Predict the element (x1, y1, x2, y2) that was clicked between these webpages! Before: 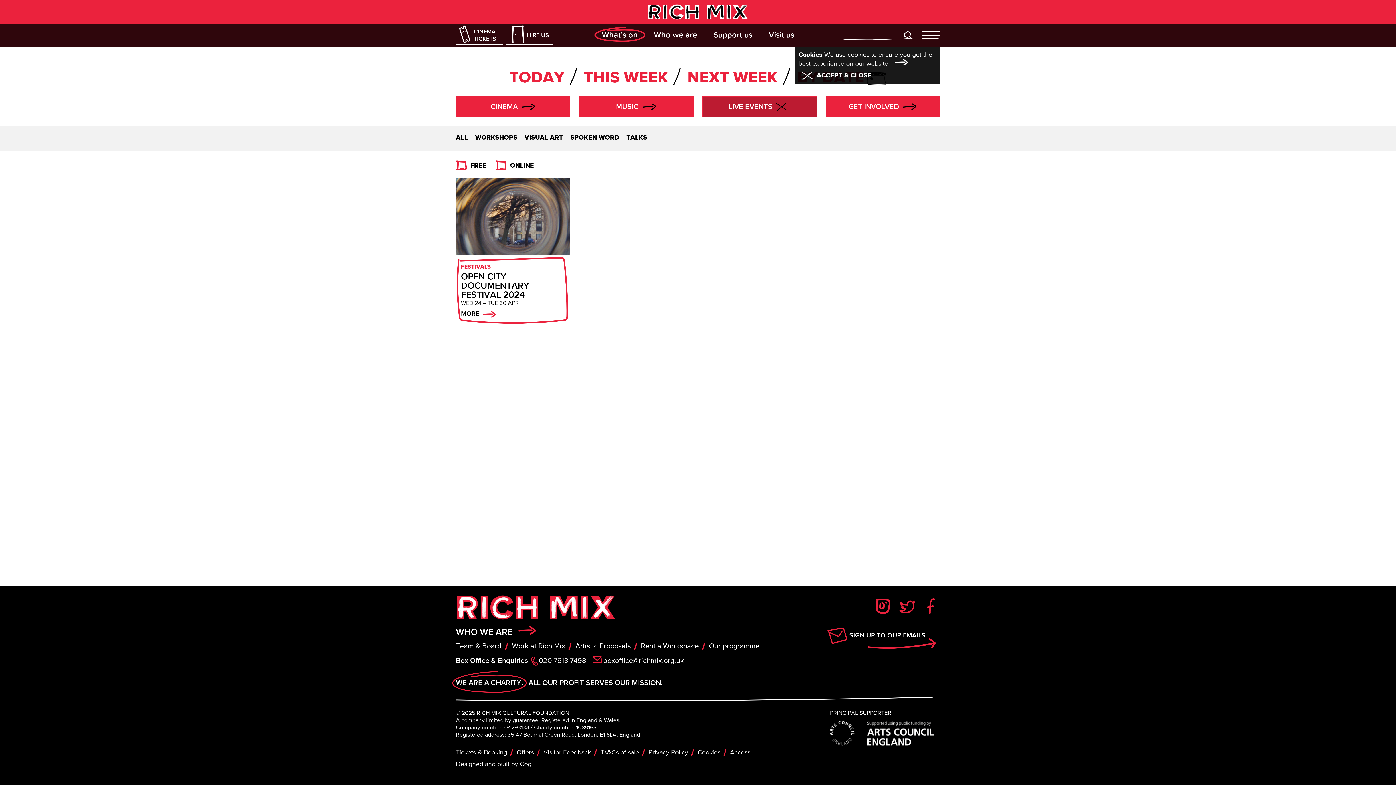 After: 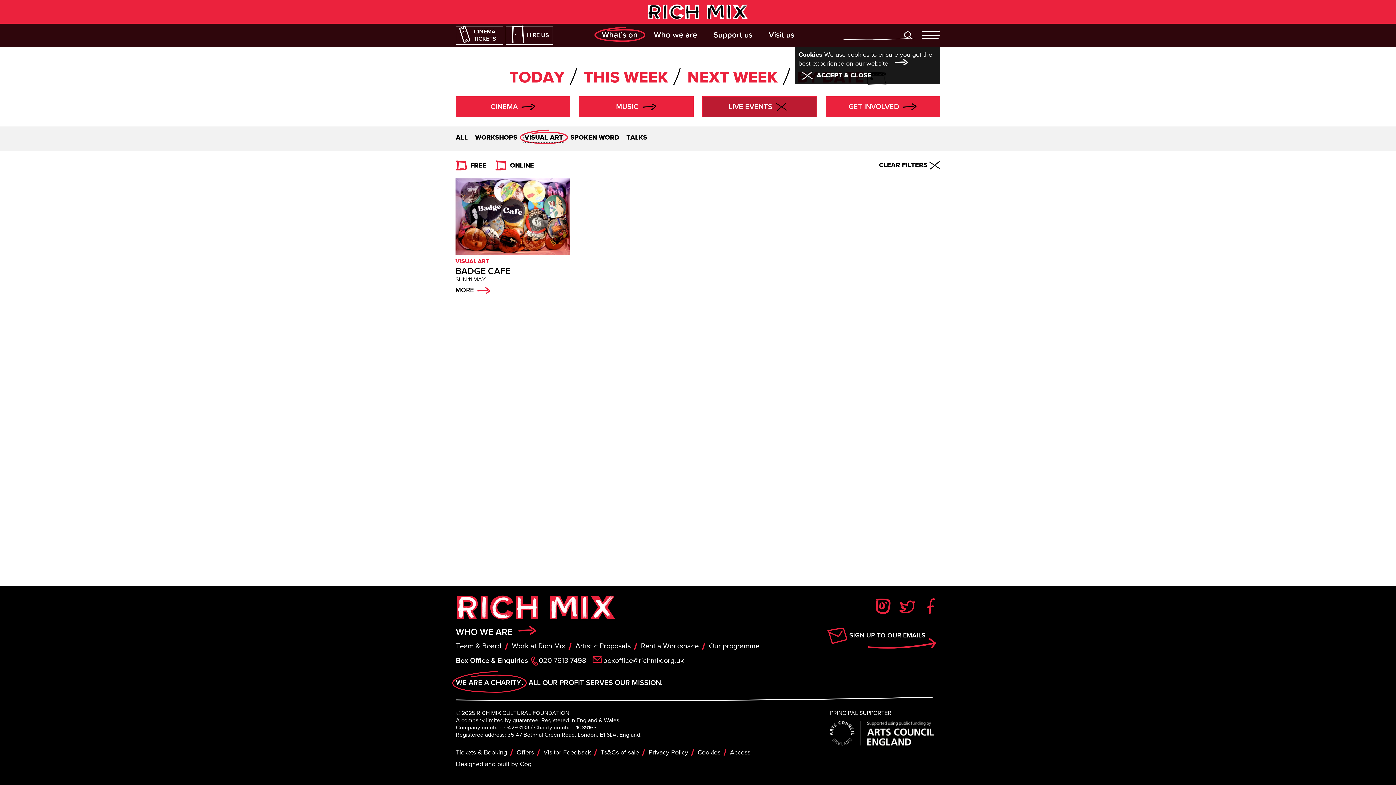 Action: bbox: (524, 133, 563, 141) label: VISUAL ART